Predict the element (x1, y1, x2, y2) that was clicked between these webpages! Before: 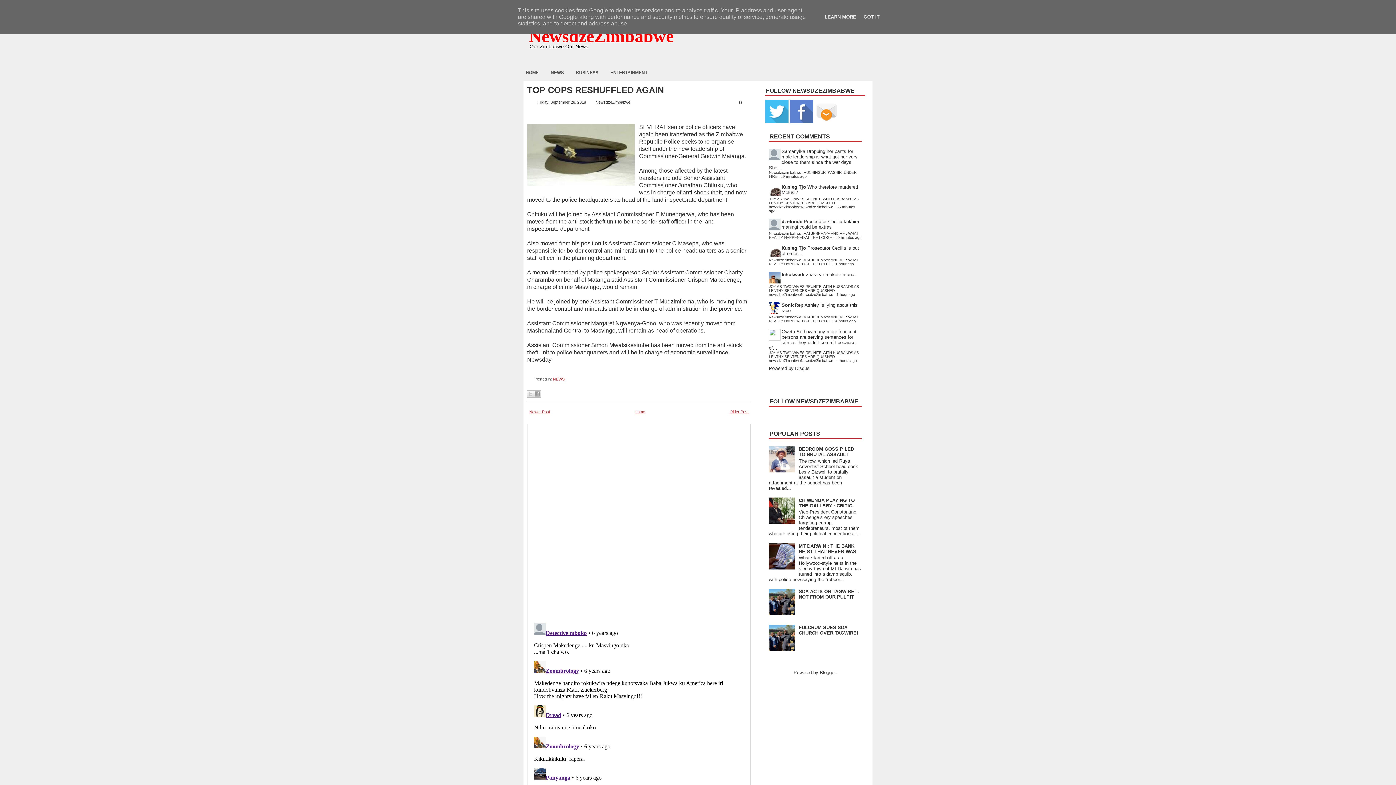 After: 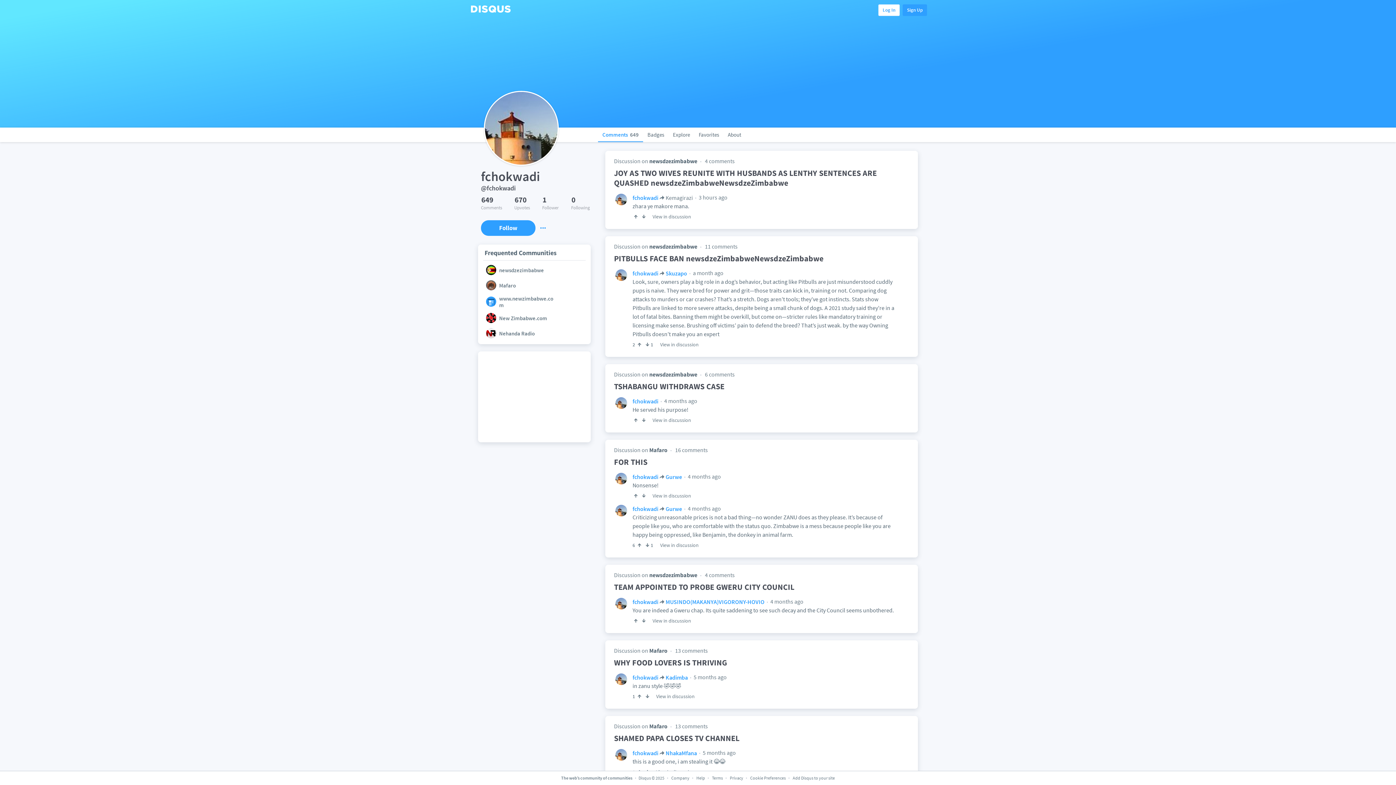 Action: bbox: (781, 272, 804, 277) label: fchokwadi